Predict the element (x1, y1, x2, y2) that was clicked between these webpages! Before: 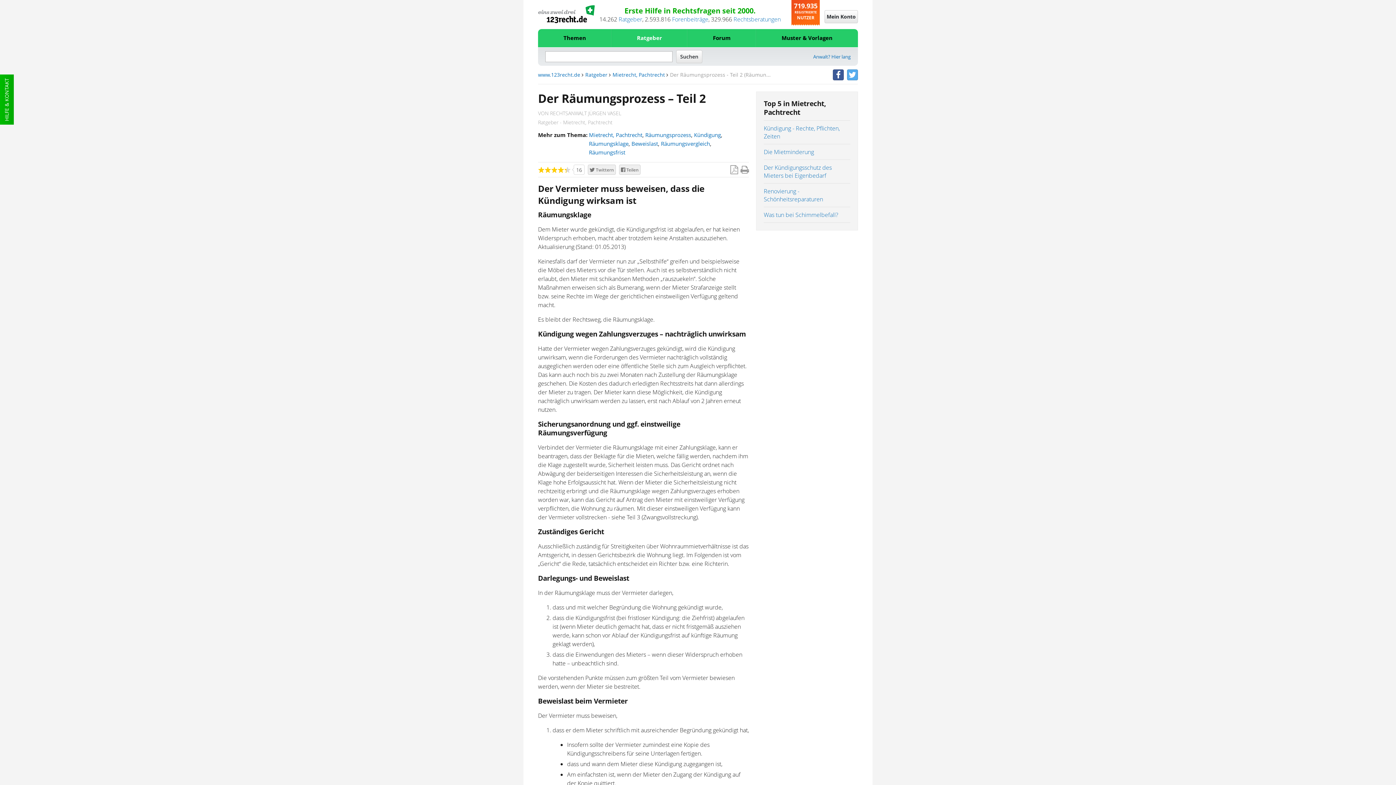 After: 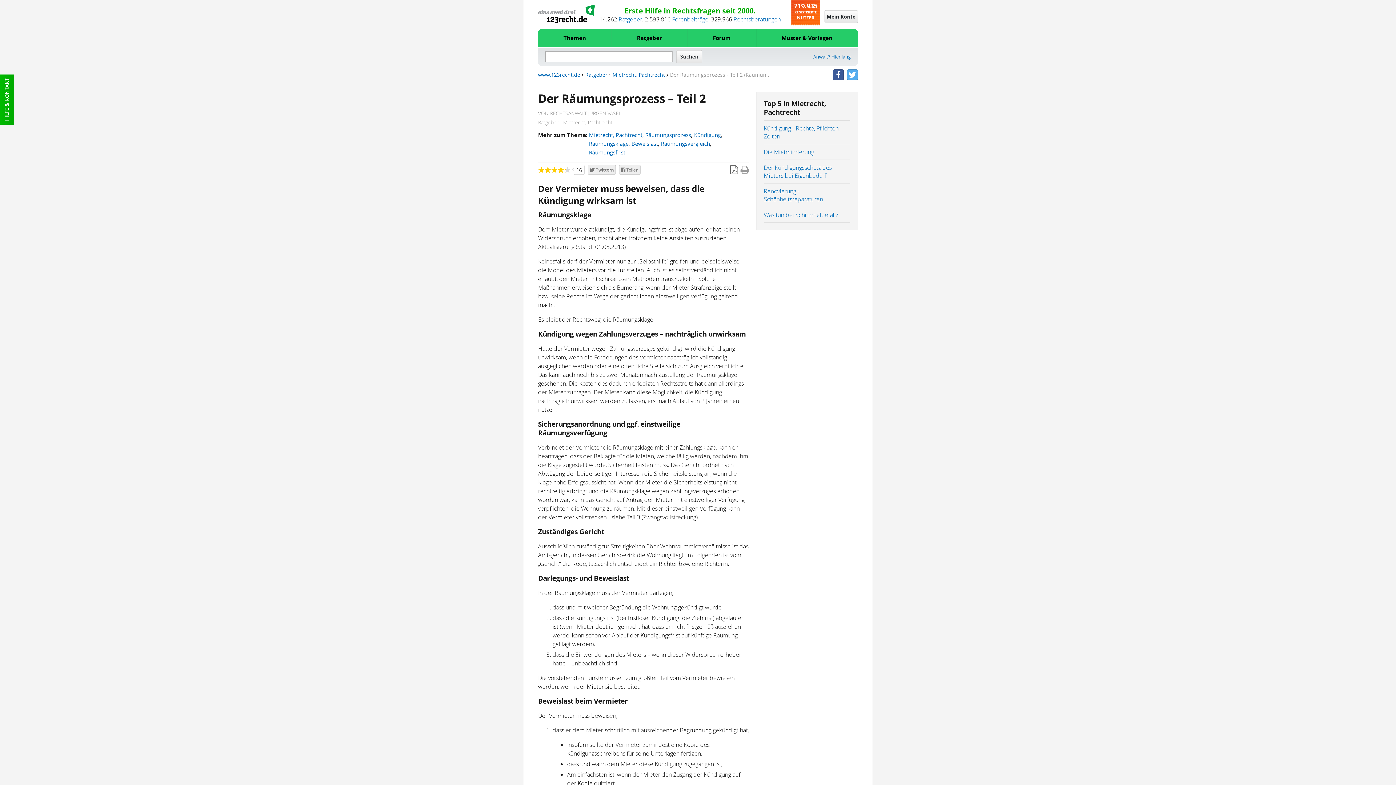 Action: bbox: (730, 165, 738, 175)